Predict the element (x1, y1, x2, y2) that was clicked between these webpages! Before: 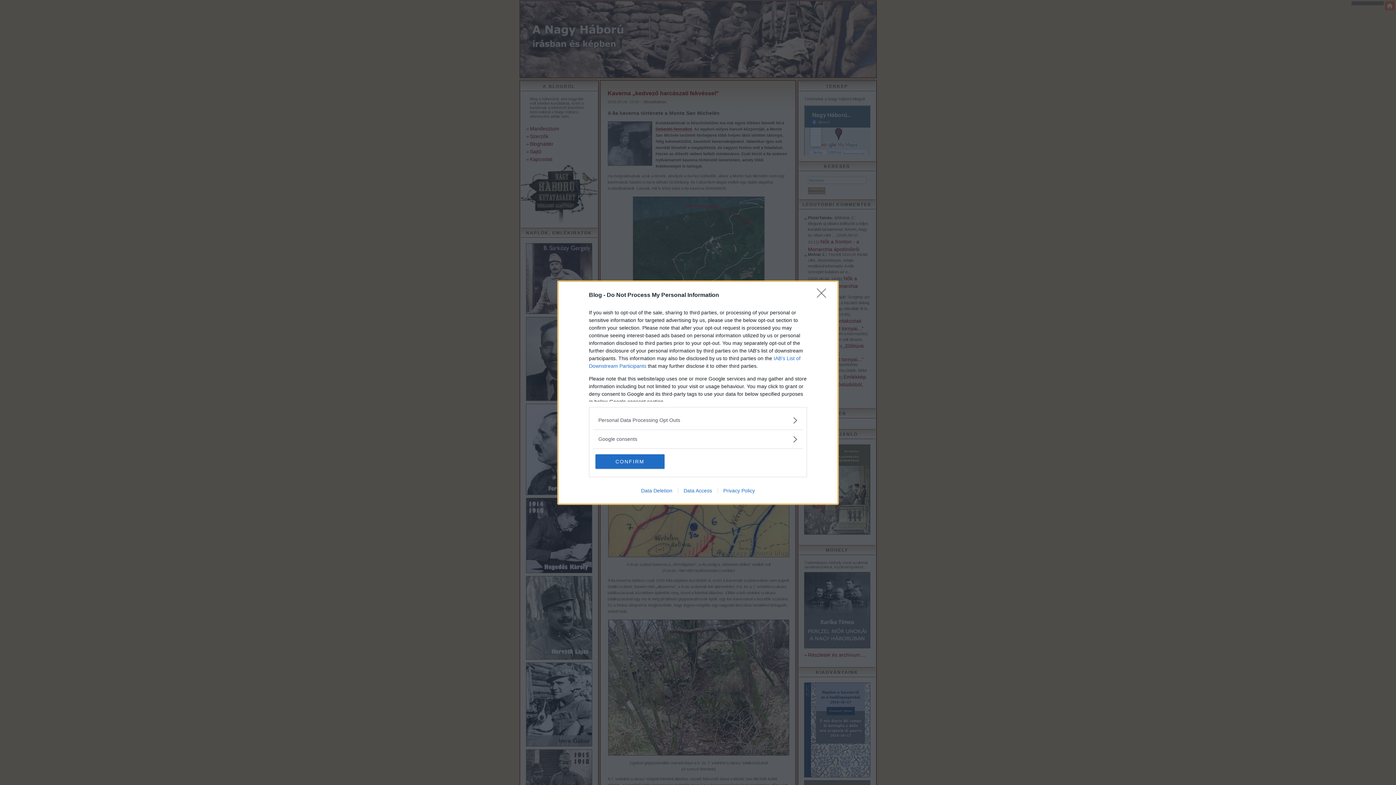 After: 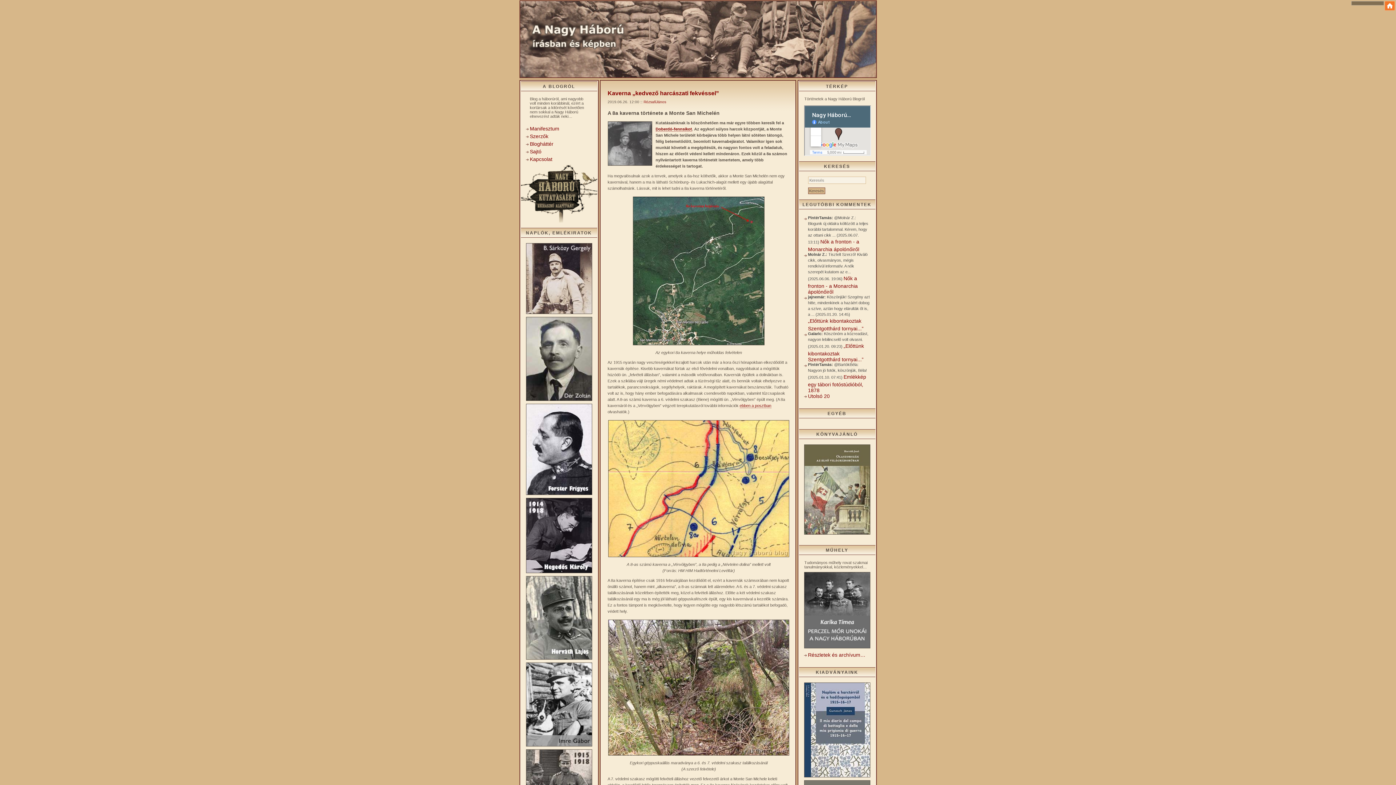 Action: label: CONFIRM bbox: (595, 454, 664, 468)